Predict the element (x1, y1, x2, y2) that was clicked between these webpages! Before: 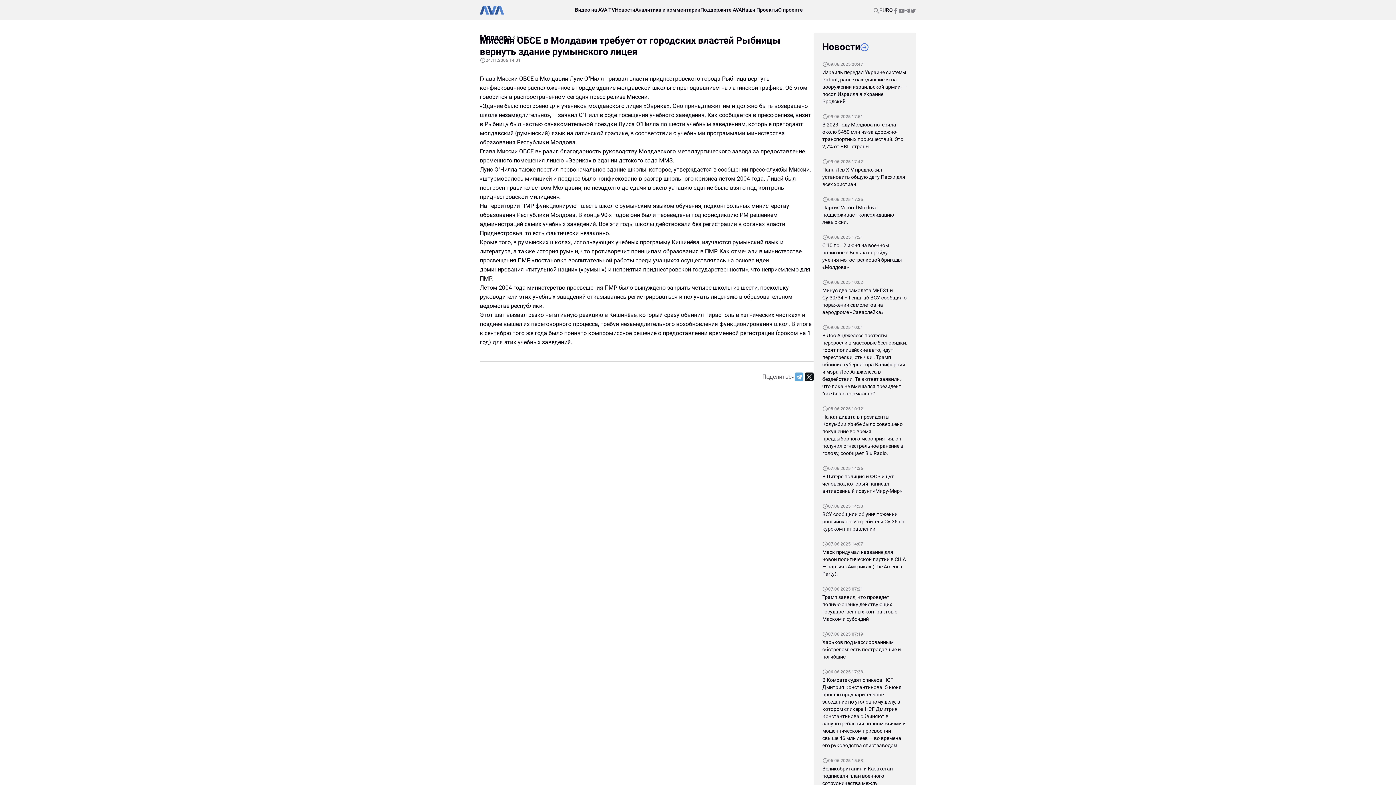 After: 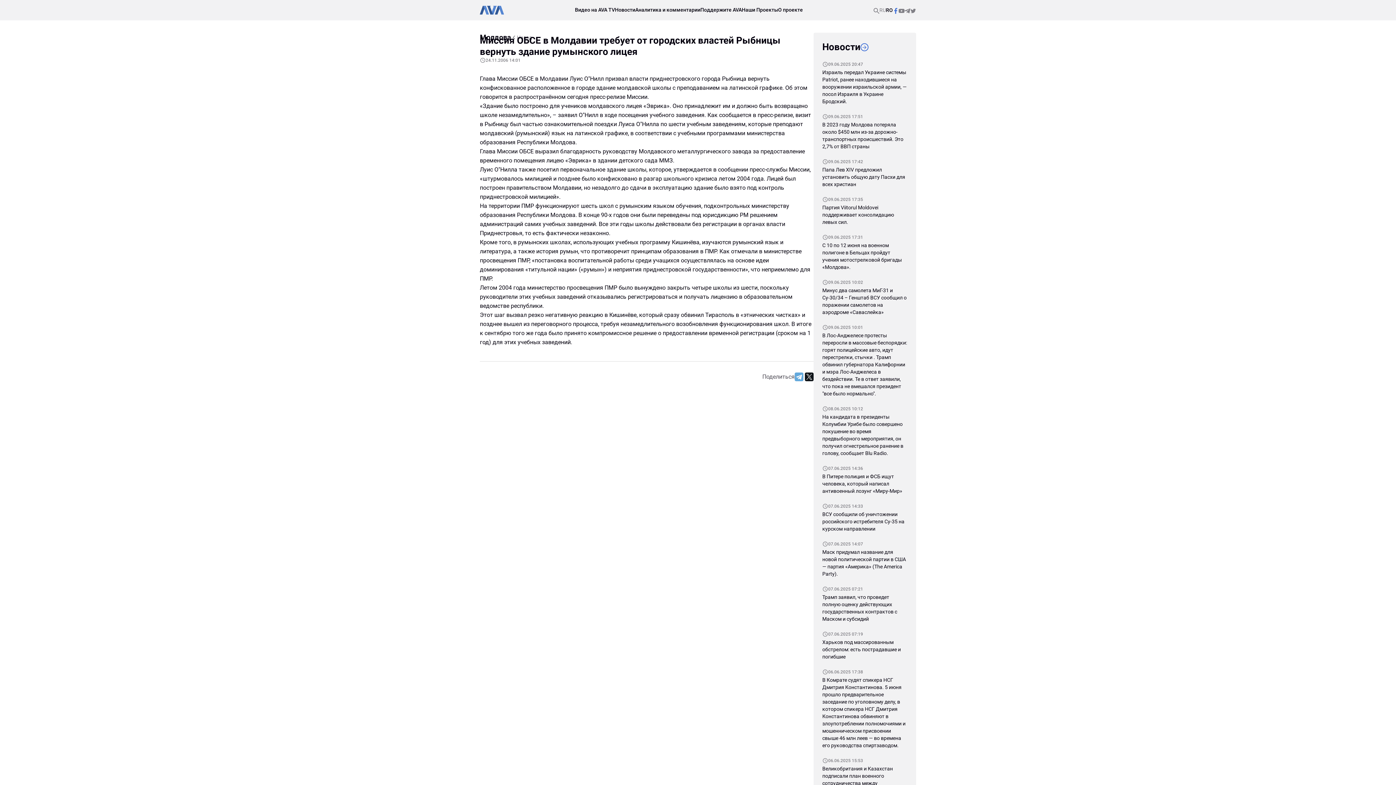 Action: bbox: (893, 7, 898, 13)